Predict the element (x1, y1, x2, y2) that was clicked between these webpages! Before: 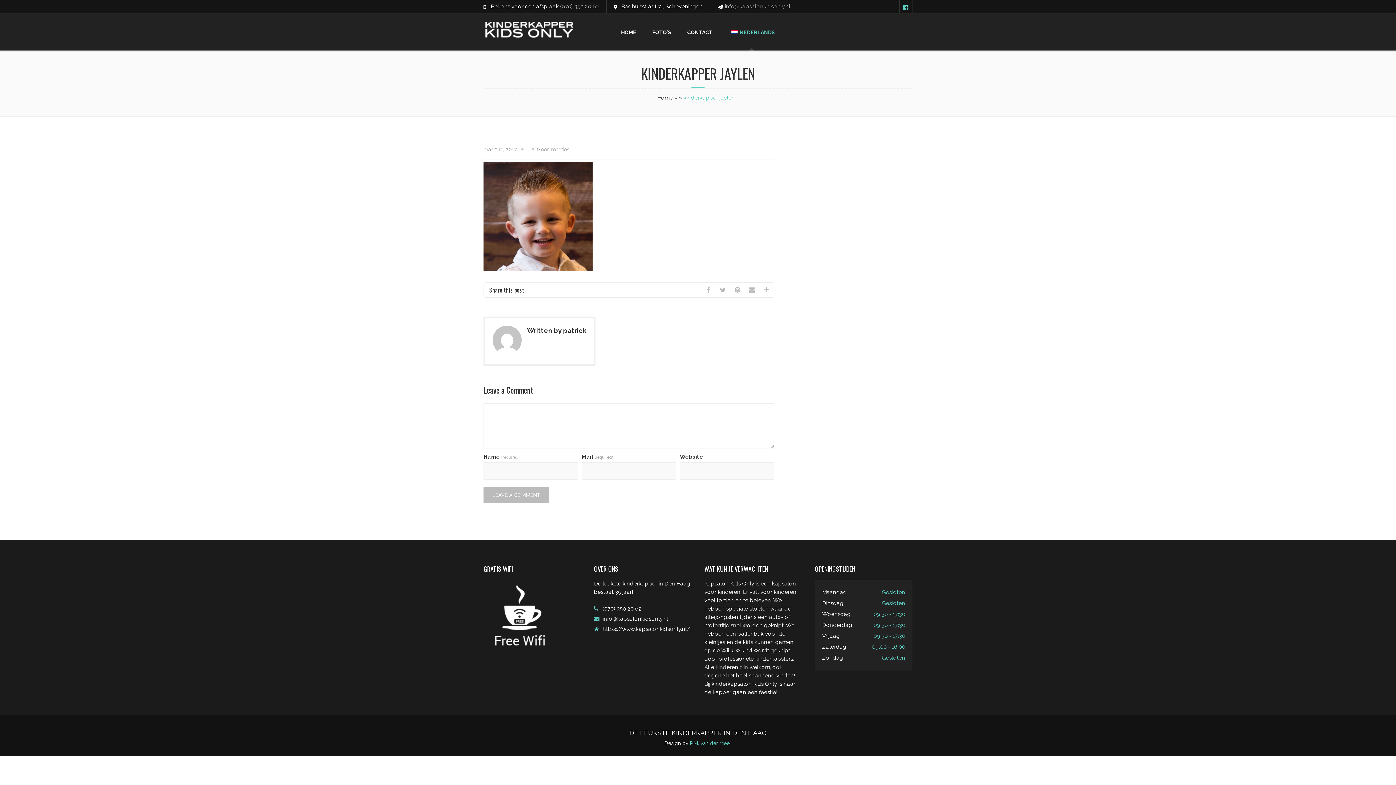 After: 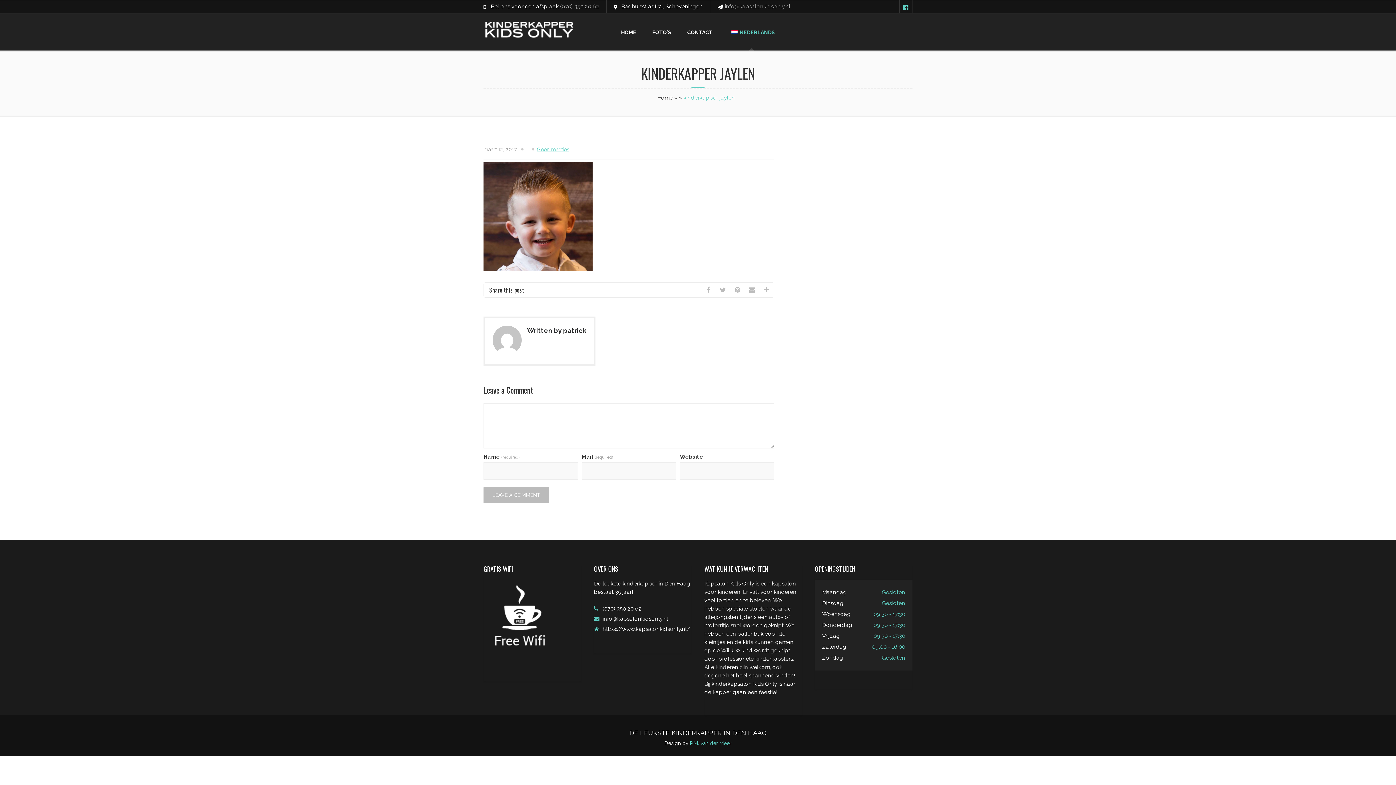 Action: bbox: (537, 146, 569, 152) label: Geen reacties